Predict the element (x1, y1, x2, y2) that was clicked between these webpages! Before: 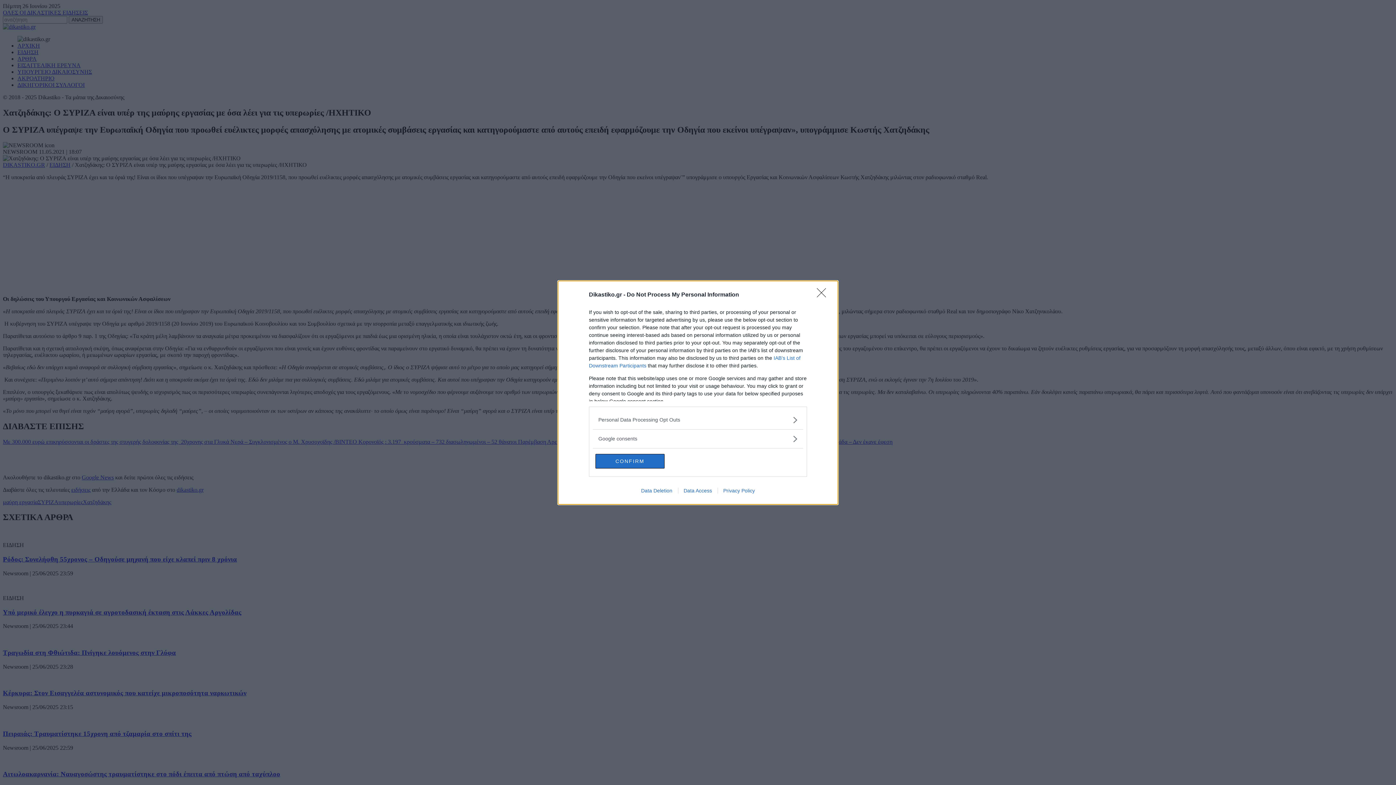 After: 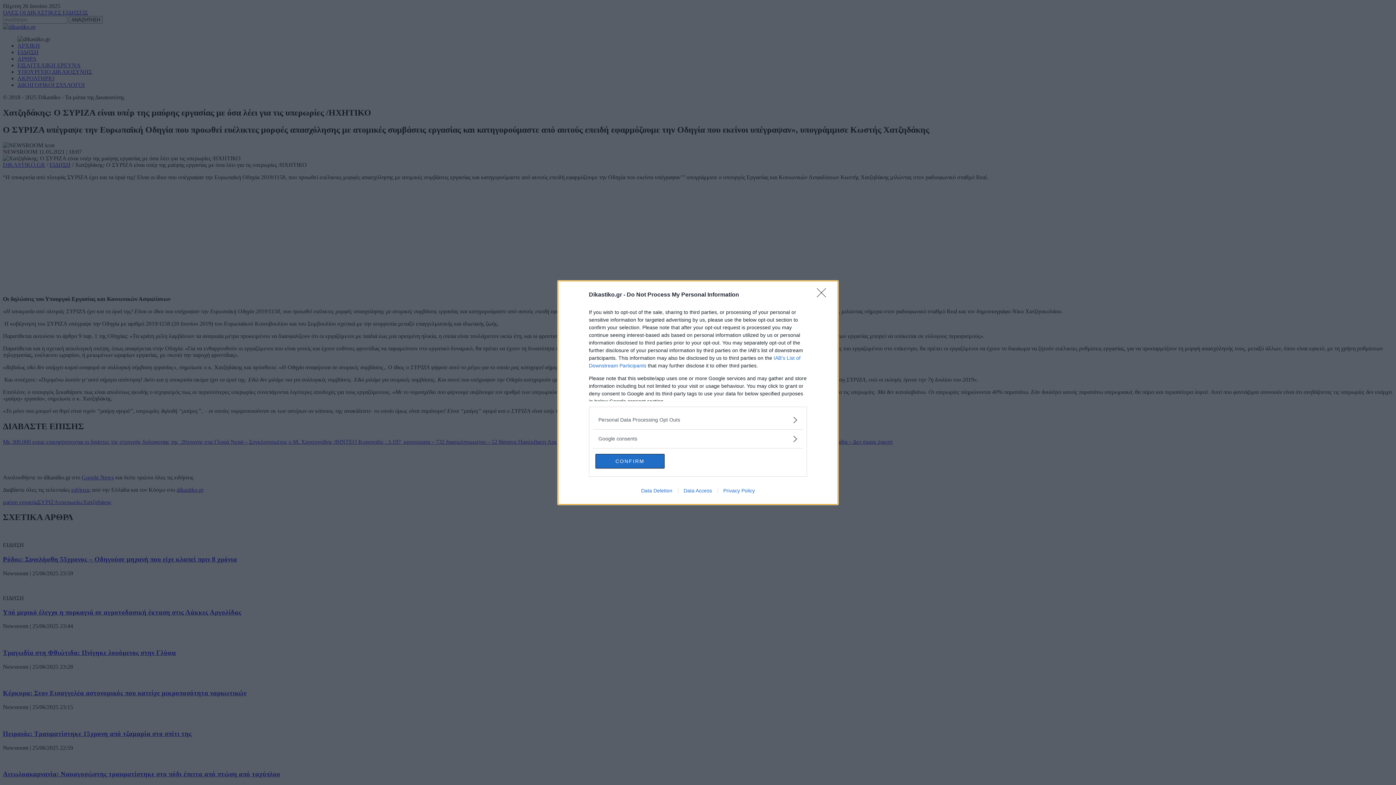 Action: bbox: (678, 487, 717, 493) label: Data Access